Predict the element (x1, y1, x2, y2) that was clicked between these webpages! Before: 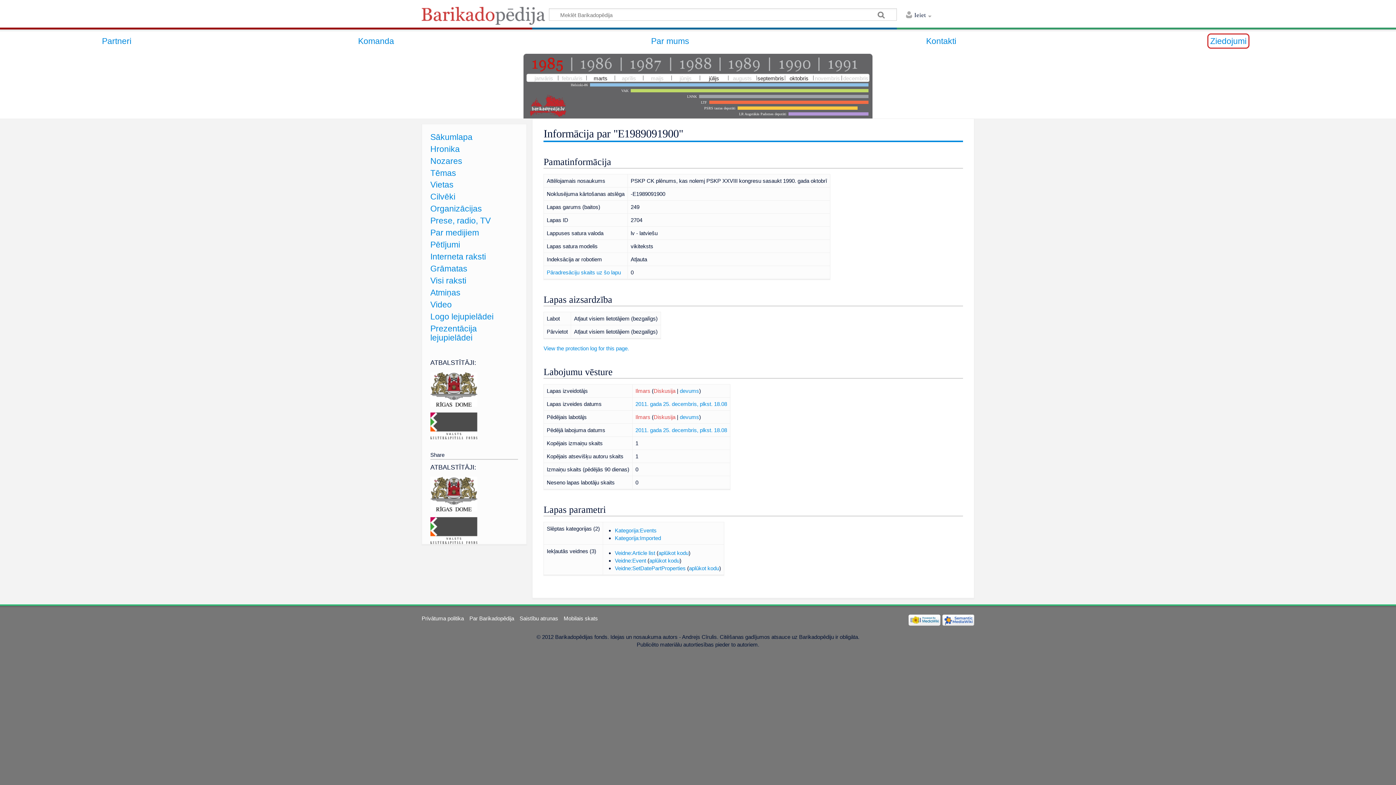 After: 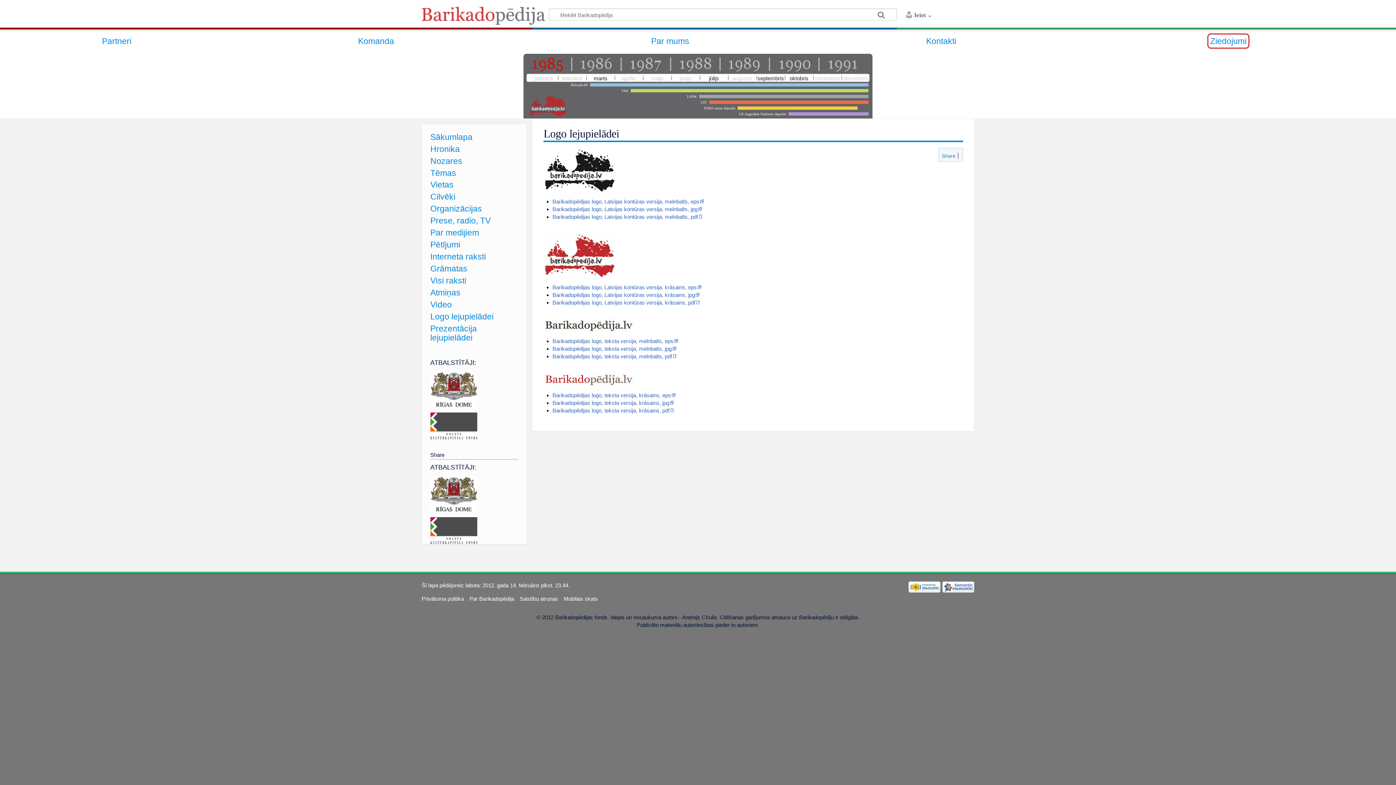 Action: bbox: (430, 312, 493, 321) label: Logo lejupielādei